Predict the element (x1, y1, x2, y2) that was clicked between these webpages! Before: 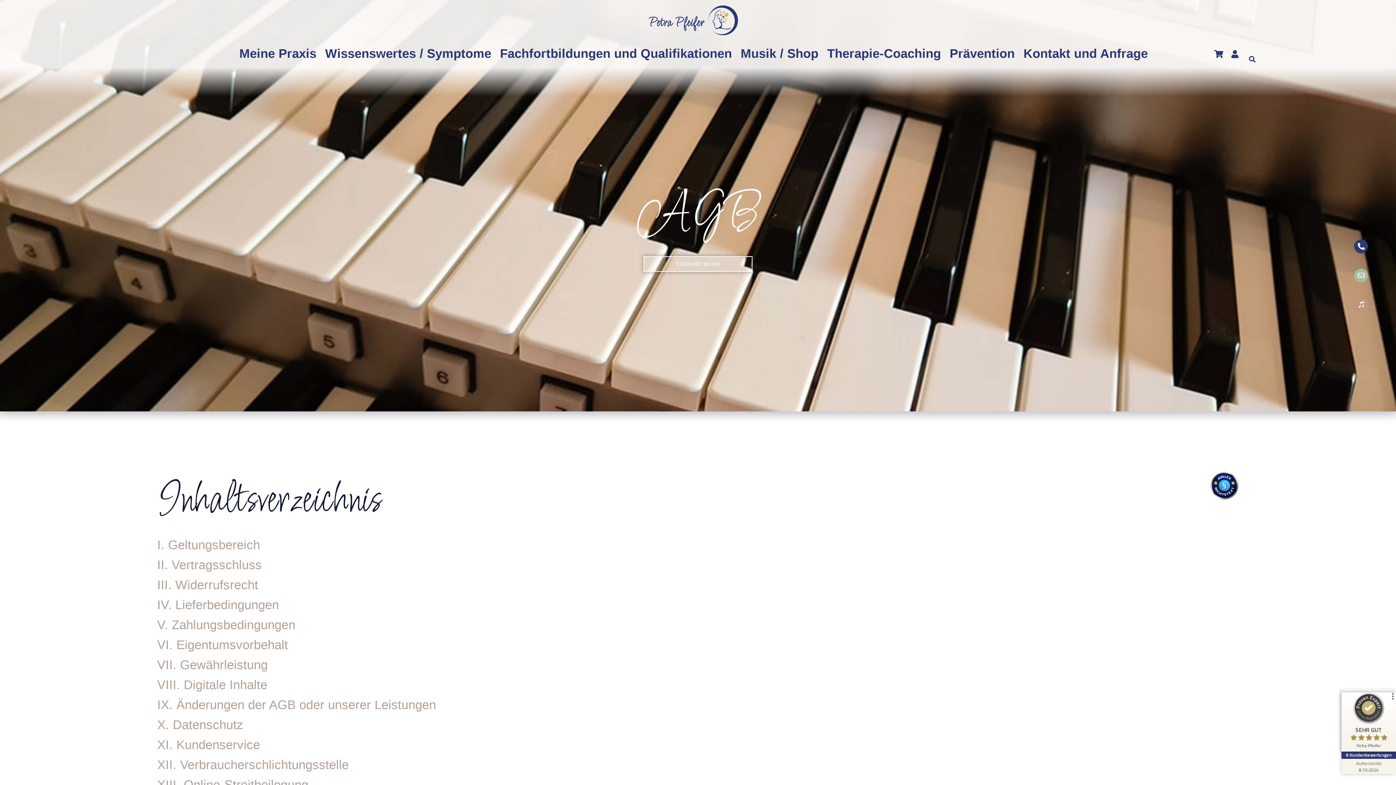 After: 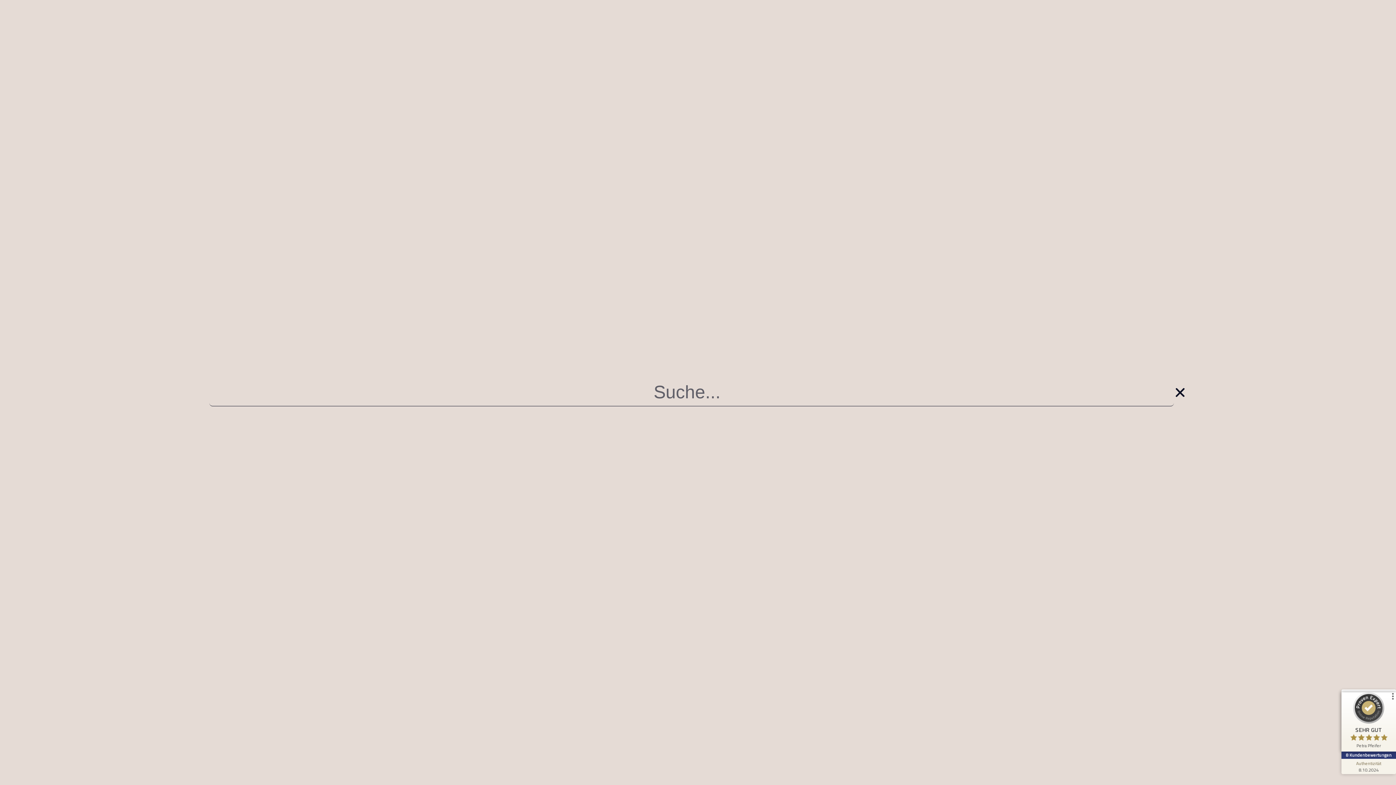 Action: label: Suche bbox: (1246, 53, 1258, 65)